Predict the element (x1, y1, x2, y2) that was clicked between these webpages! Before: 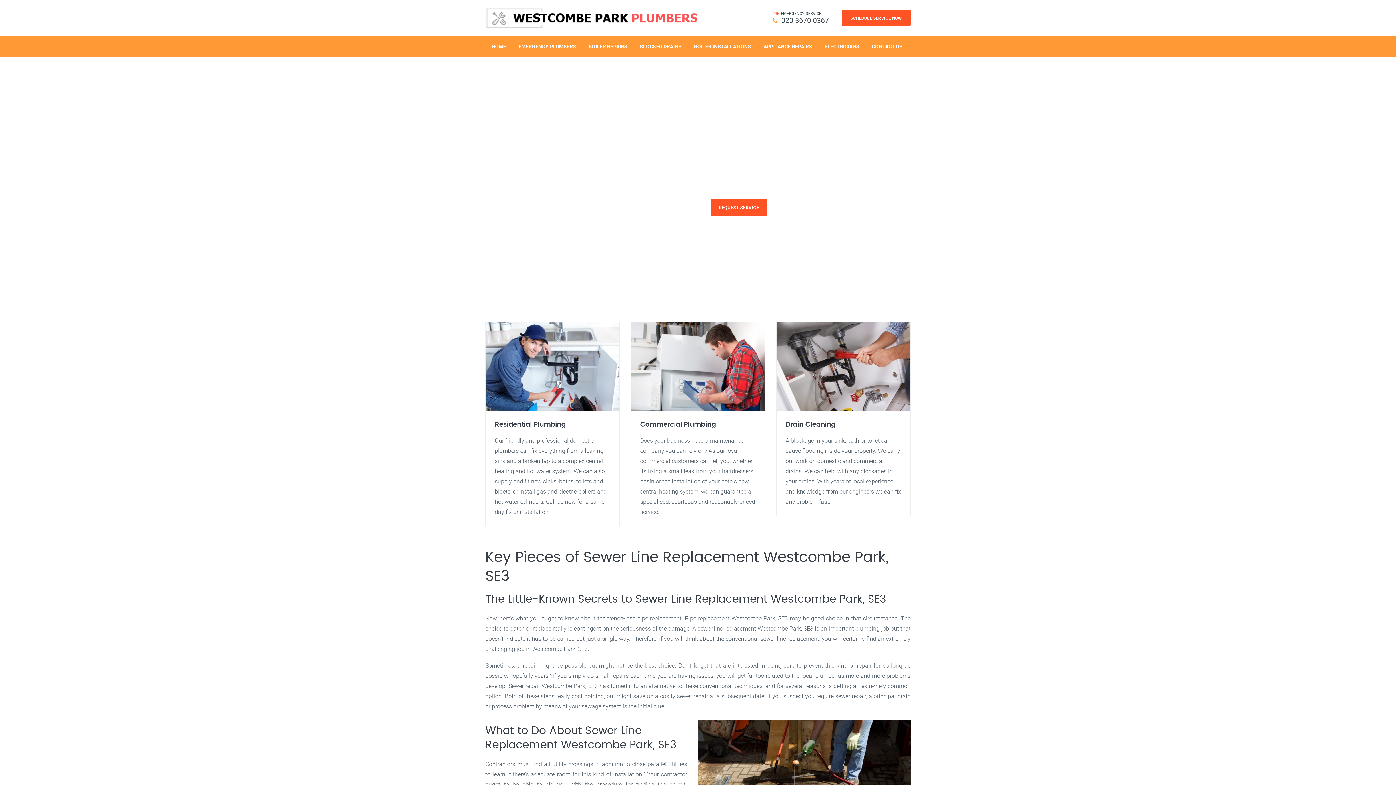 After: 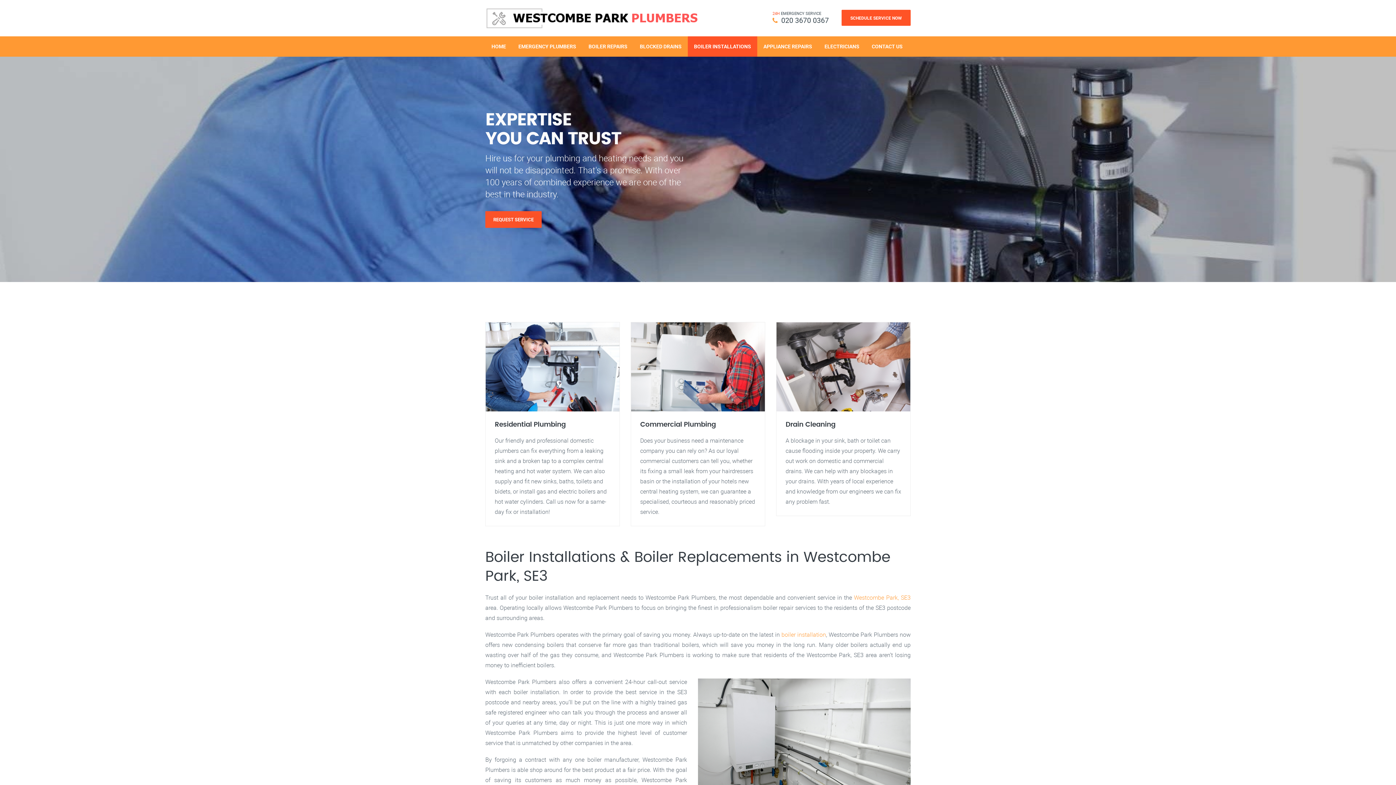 Action: bbox: (688, 36, 757, 56) label: BOILER INSTALLATIONS